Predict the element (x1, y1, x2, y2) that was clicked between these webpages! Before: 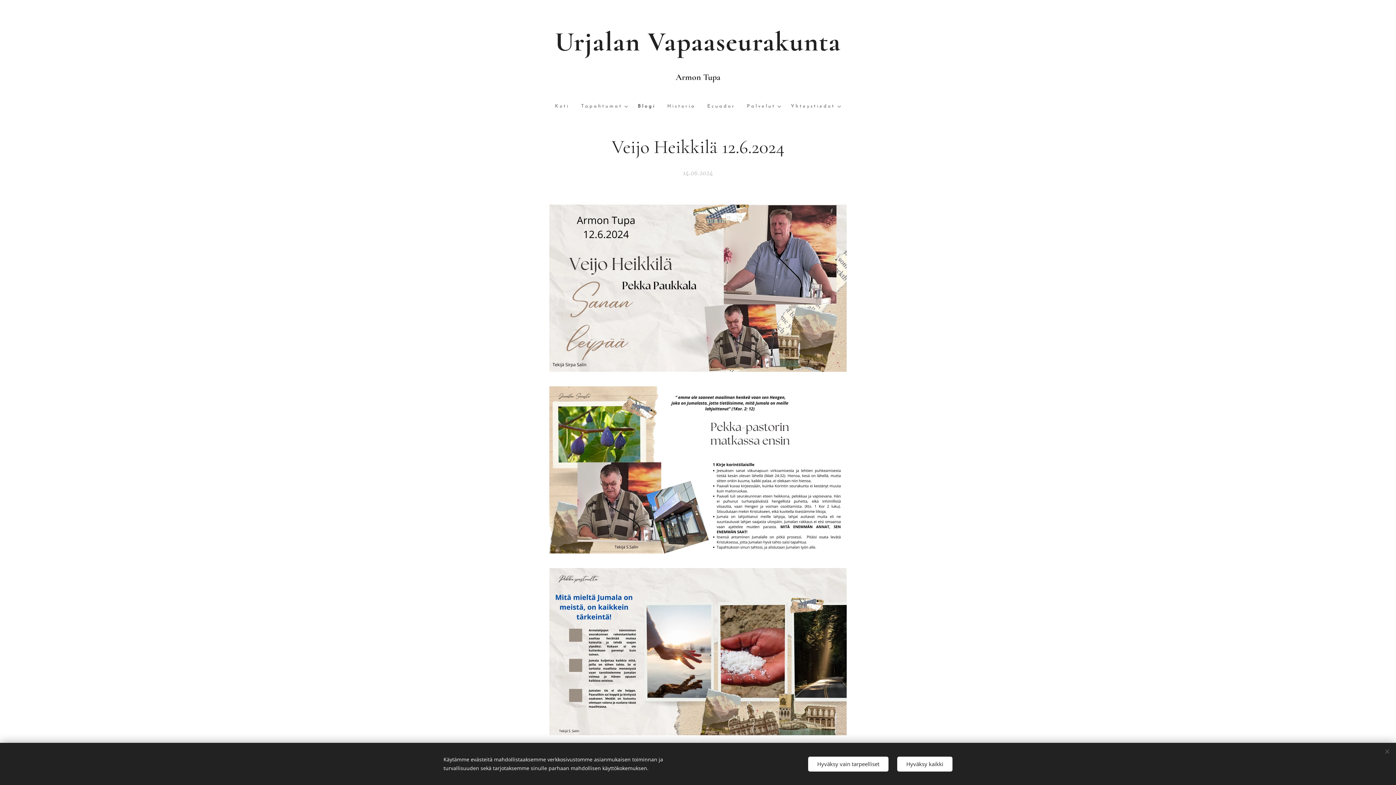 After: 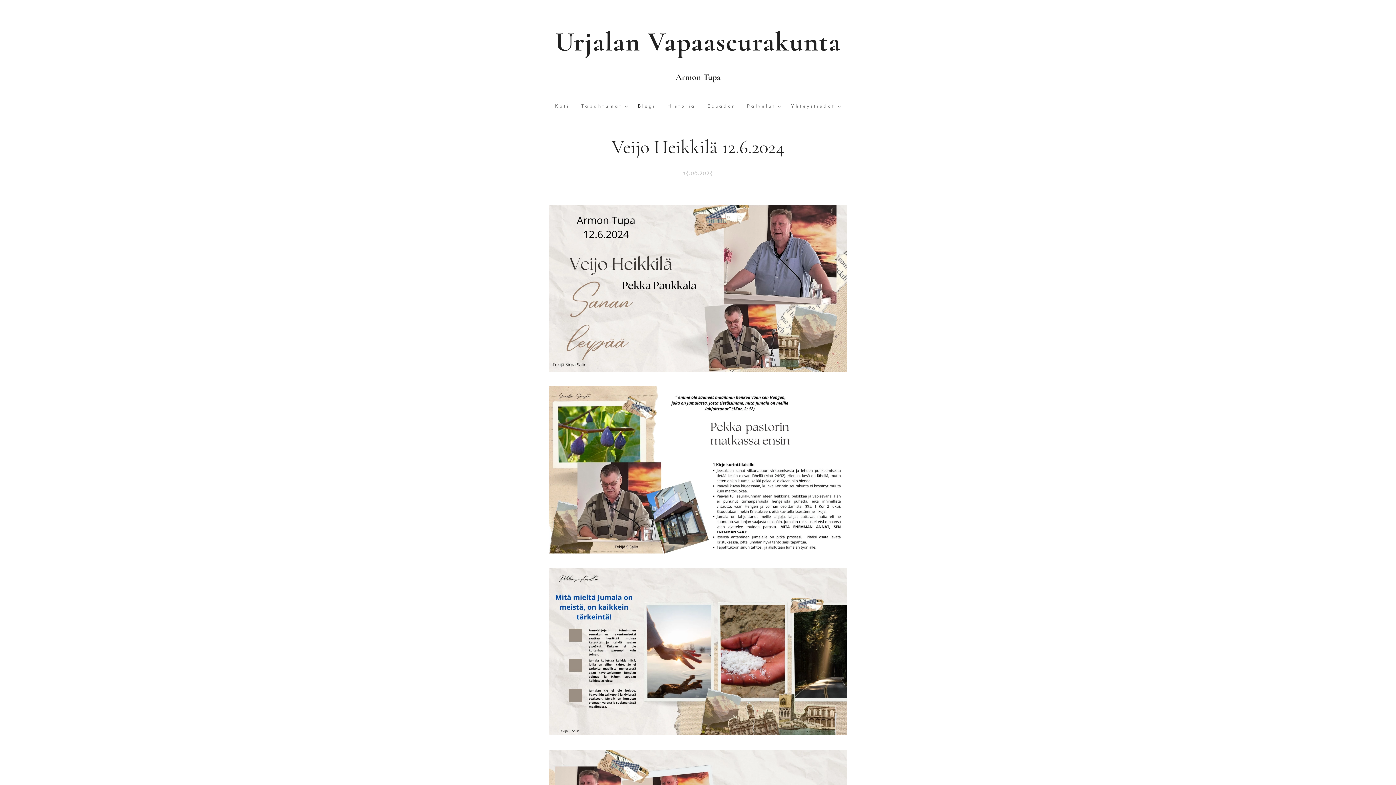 Action: label: Hyväksy kaikki bbox: (897, 756, 952, 771)